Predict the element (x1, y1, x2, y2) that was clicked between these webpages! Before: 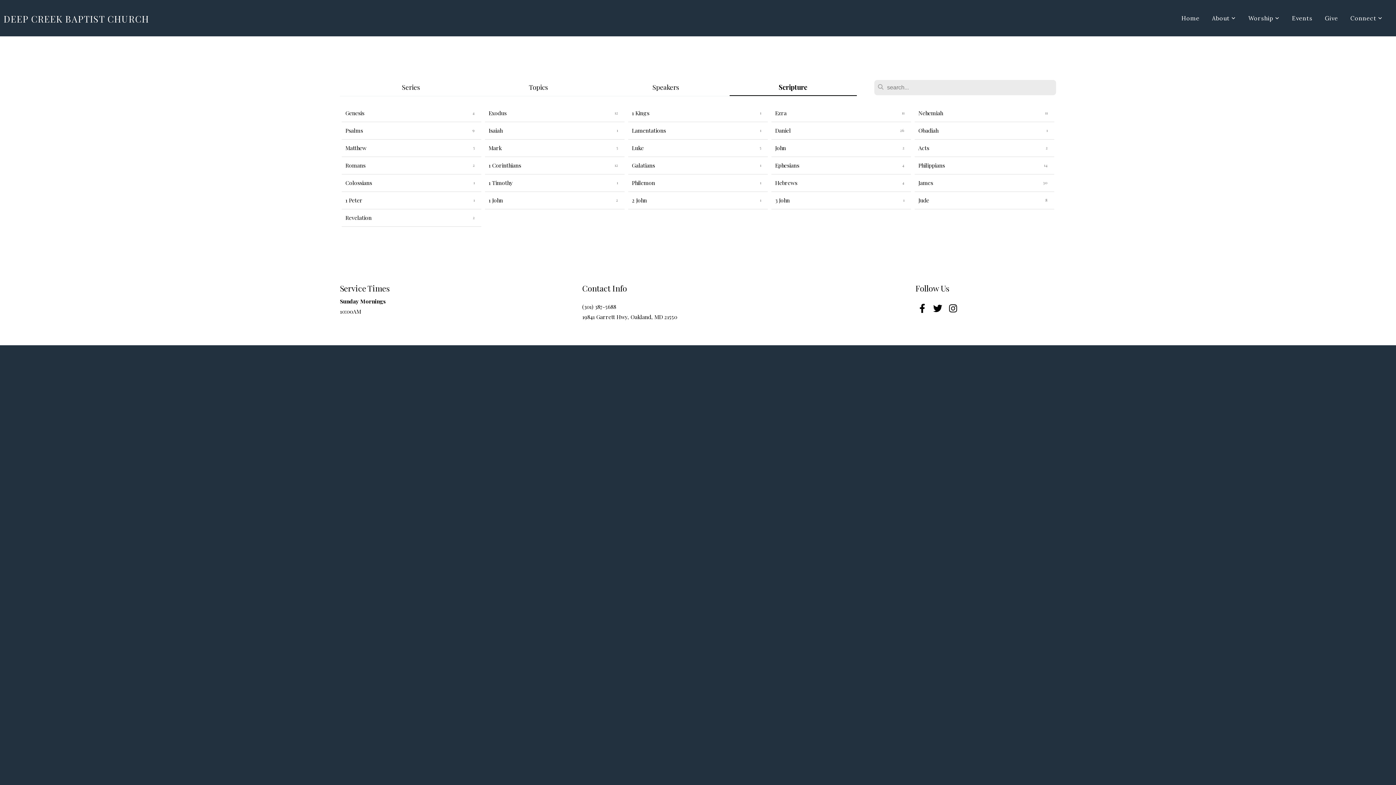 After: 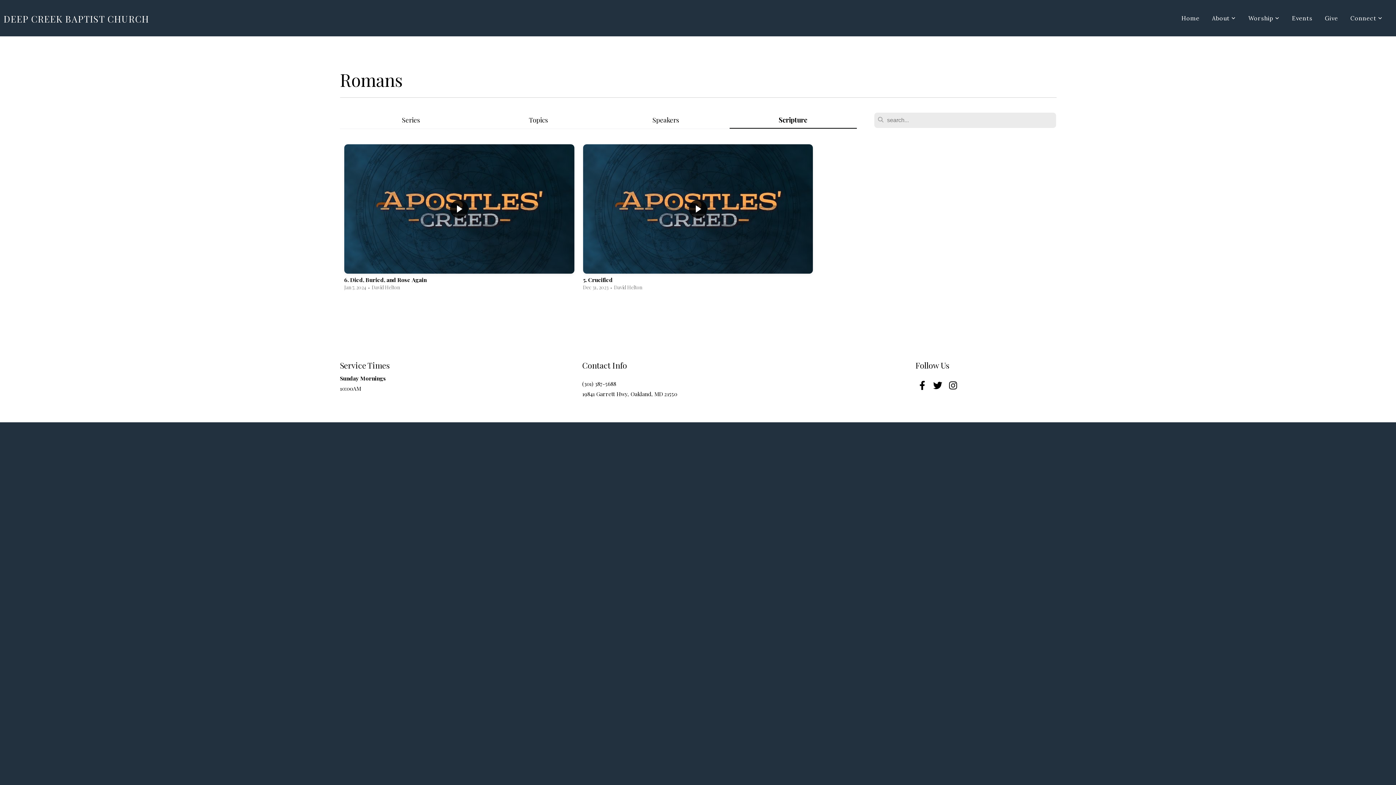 Action: label: Romans bbox: (341, 156, 481, 174)